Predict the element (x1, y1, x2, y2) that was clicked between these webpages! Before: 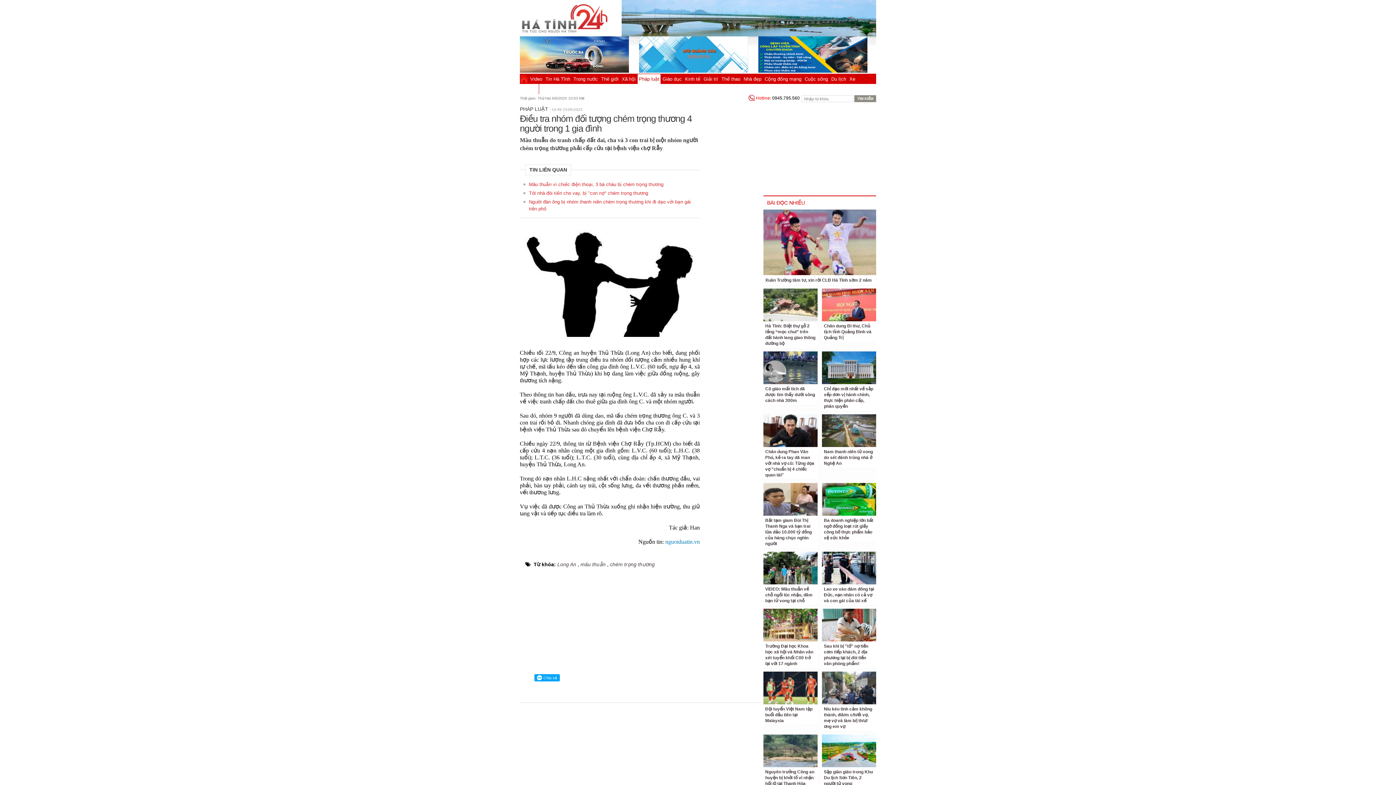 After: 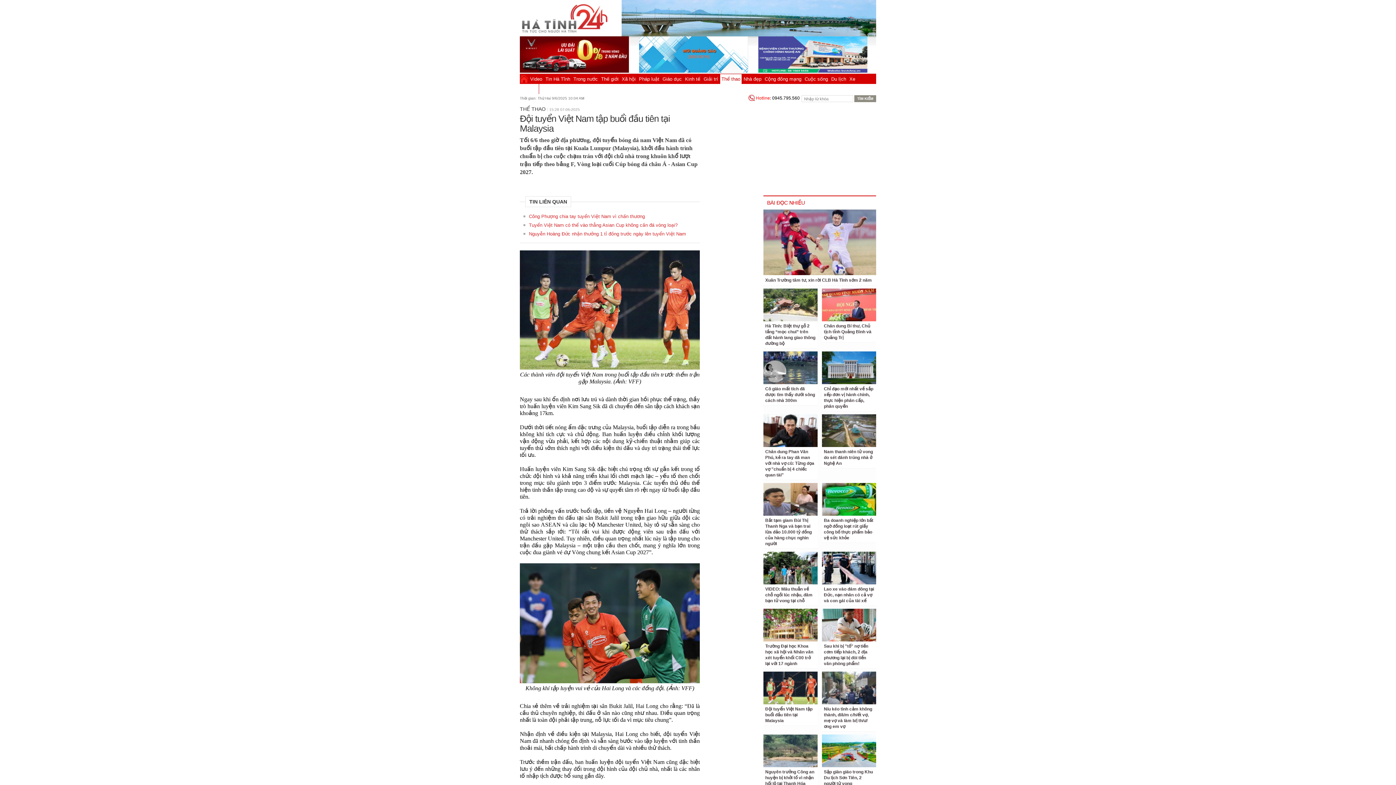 Action: bbox: (763, 672, 817, 704)